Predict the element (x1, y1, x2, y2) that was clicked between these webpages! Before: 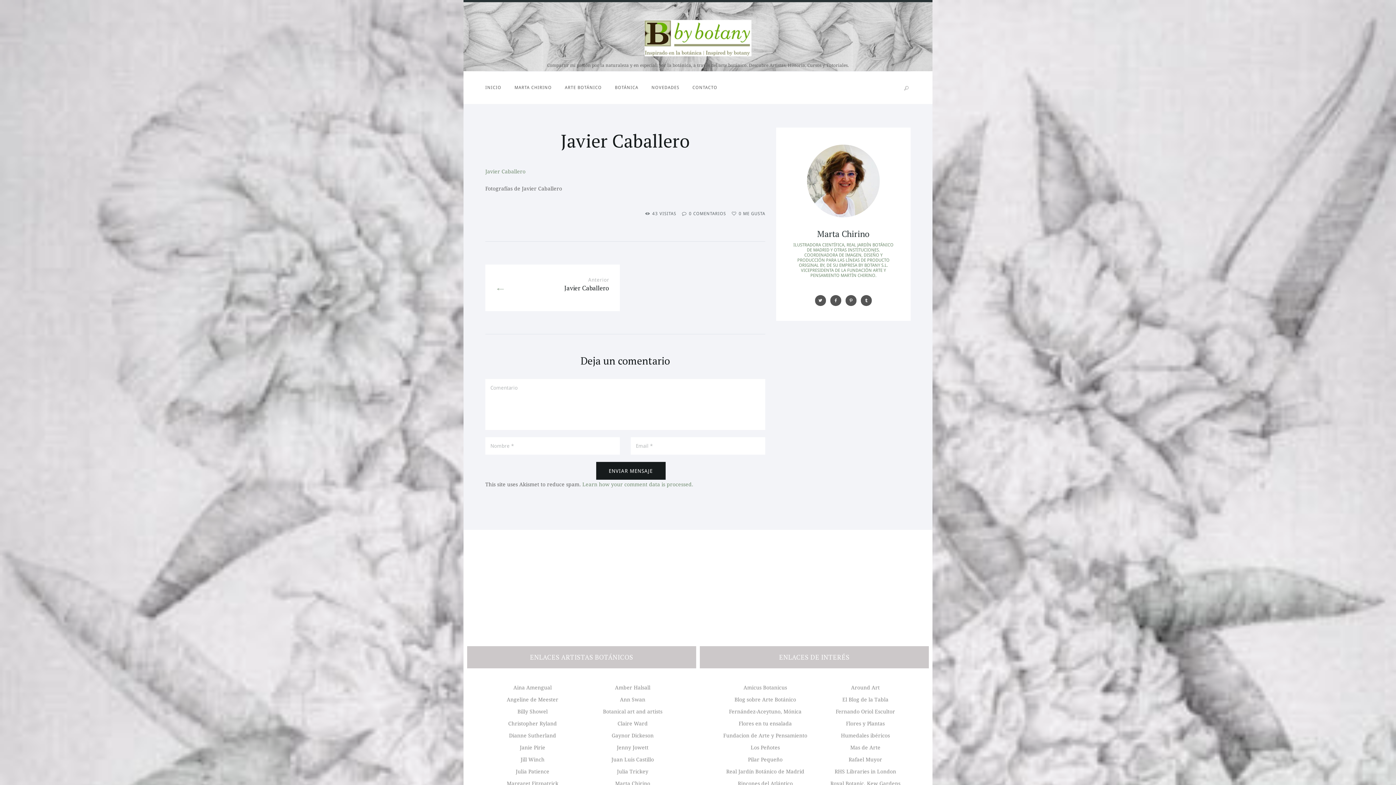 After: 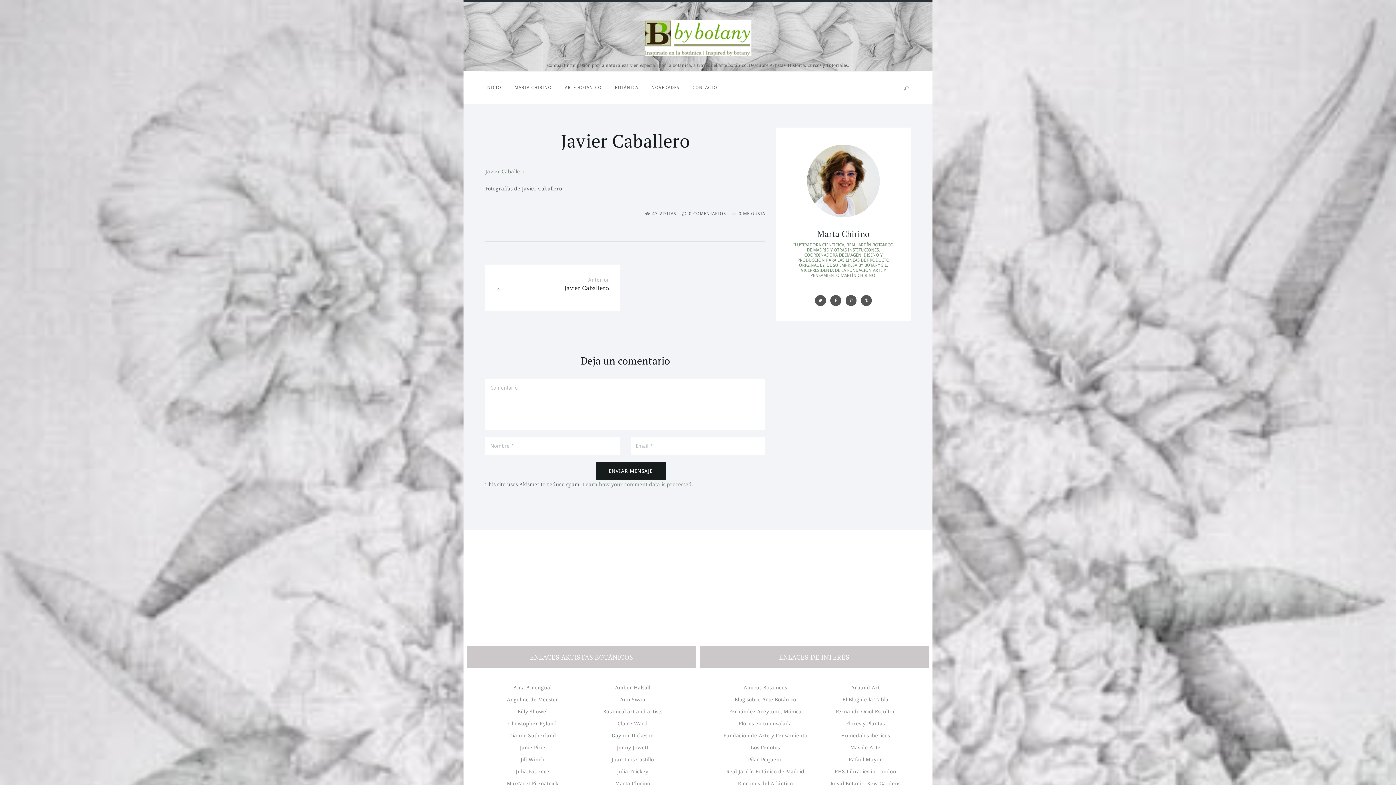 Action: label: Gaynor Dickeson bbox: (611, 733, 653, 738)